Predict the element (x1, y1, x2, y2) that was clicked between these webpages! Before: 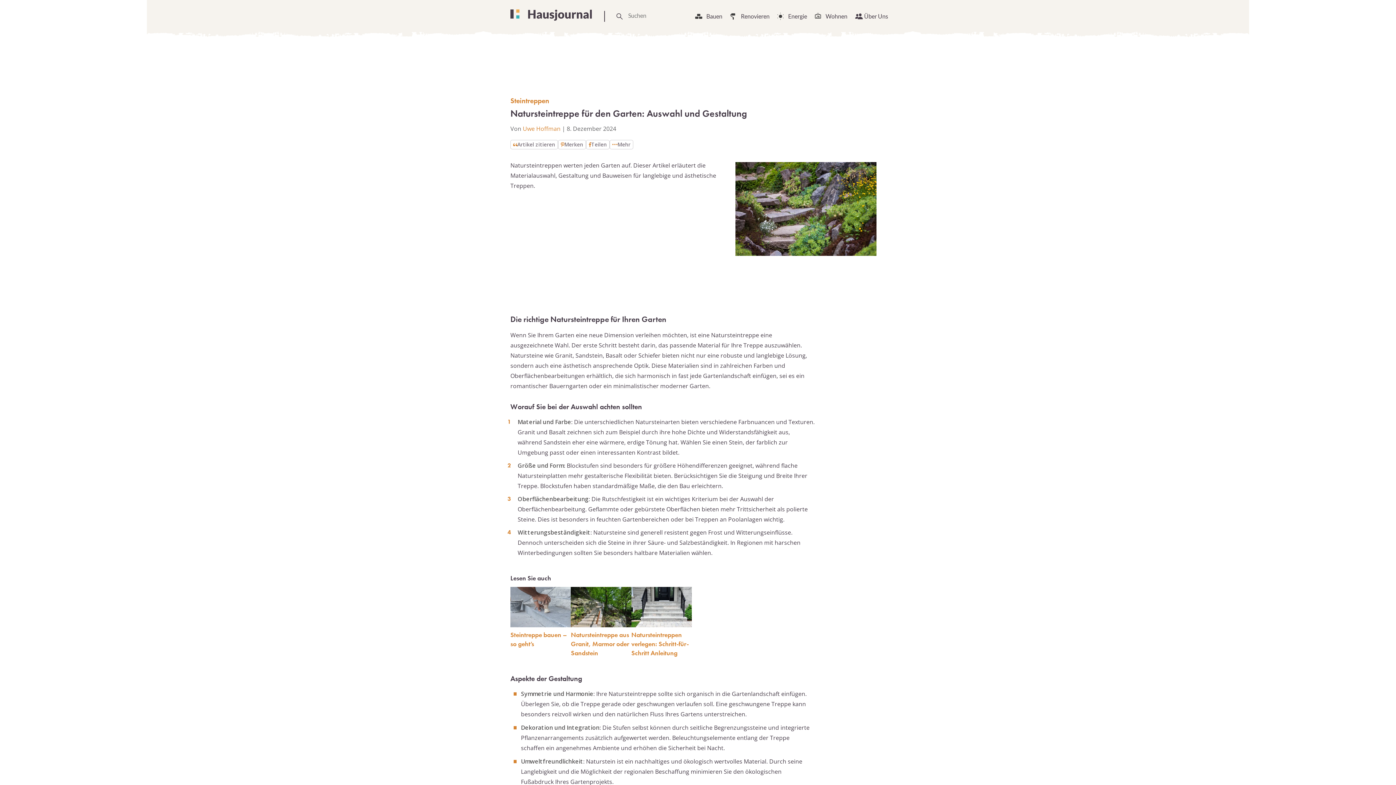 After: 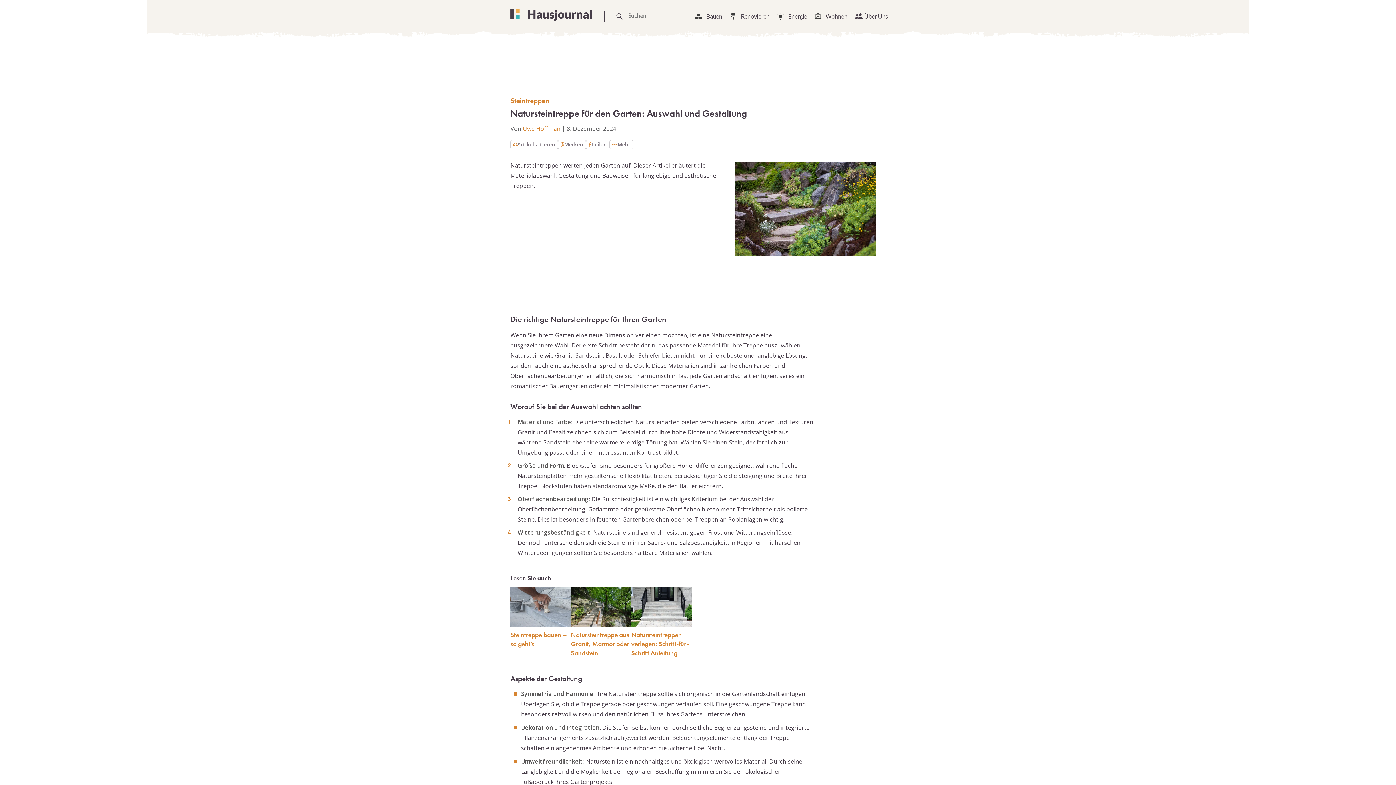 Action: bbox: (735, 162, 876, 256)